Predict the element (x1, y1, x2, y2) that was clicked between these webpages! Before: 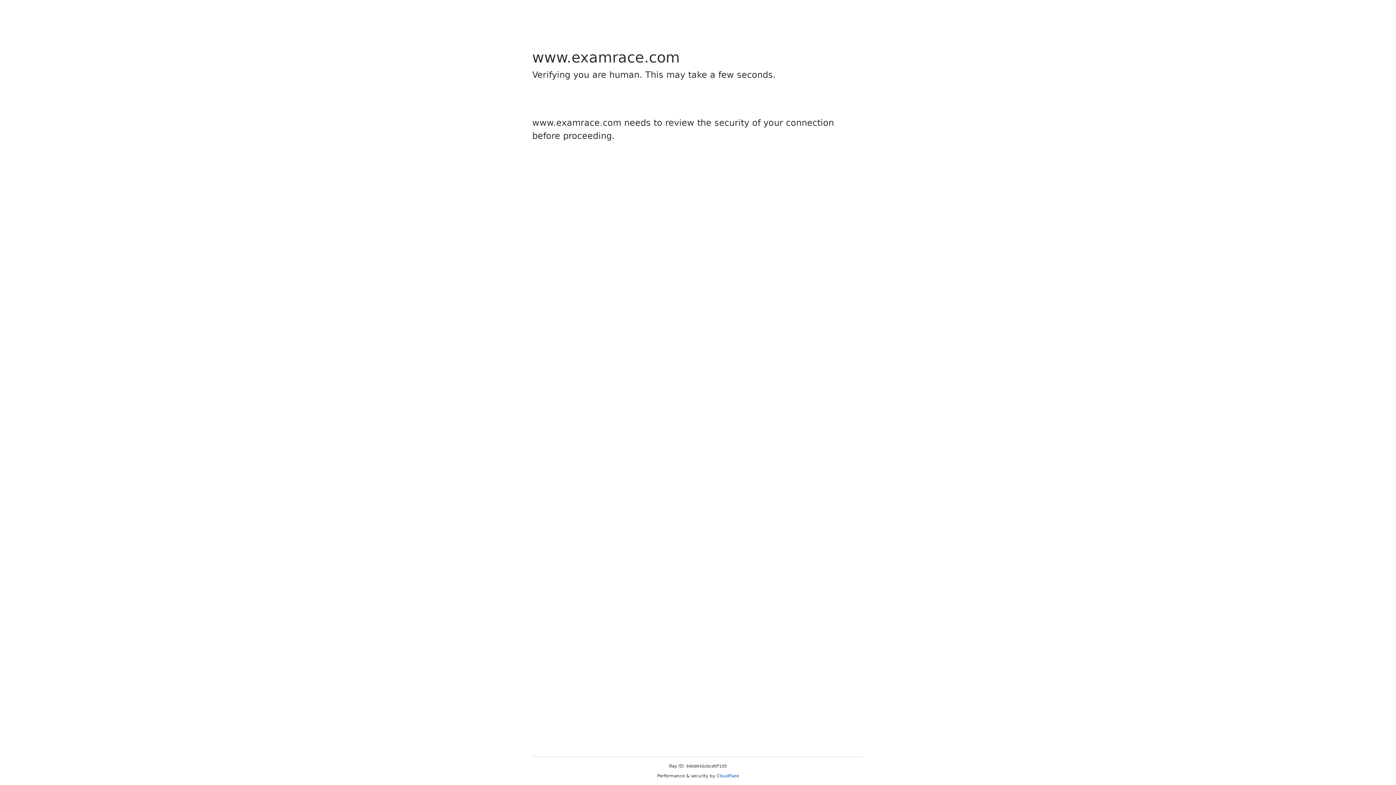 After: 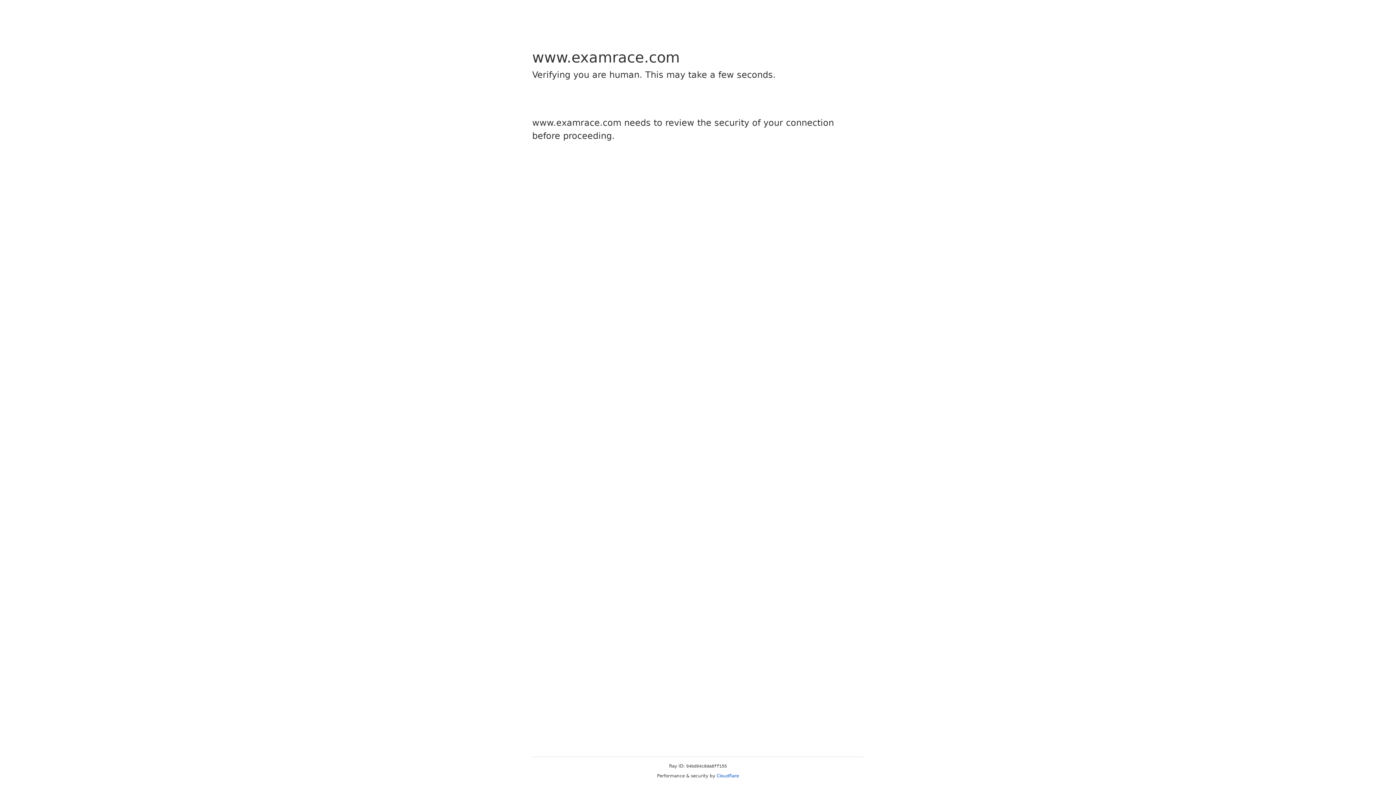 Action: bbox: (716, 773, 739, 778) label: Cloudflare